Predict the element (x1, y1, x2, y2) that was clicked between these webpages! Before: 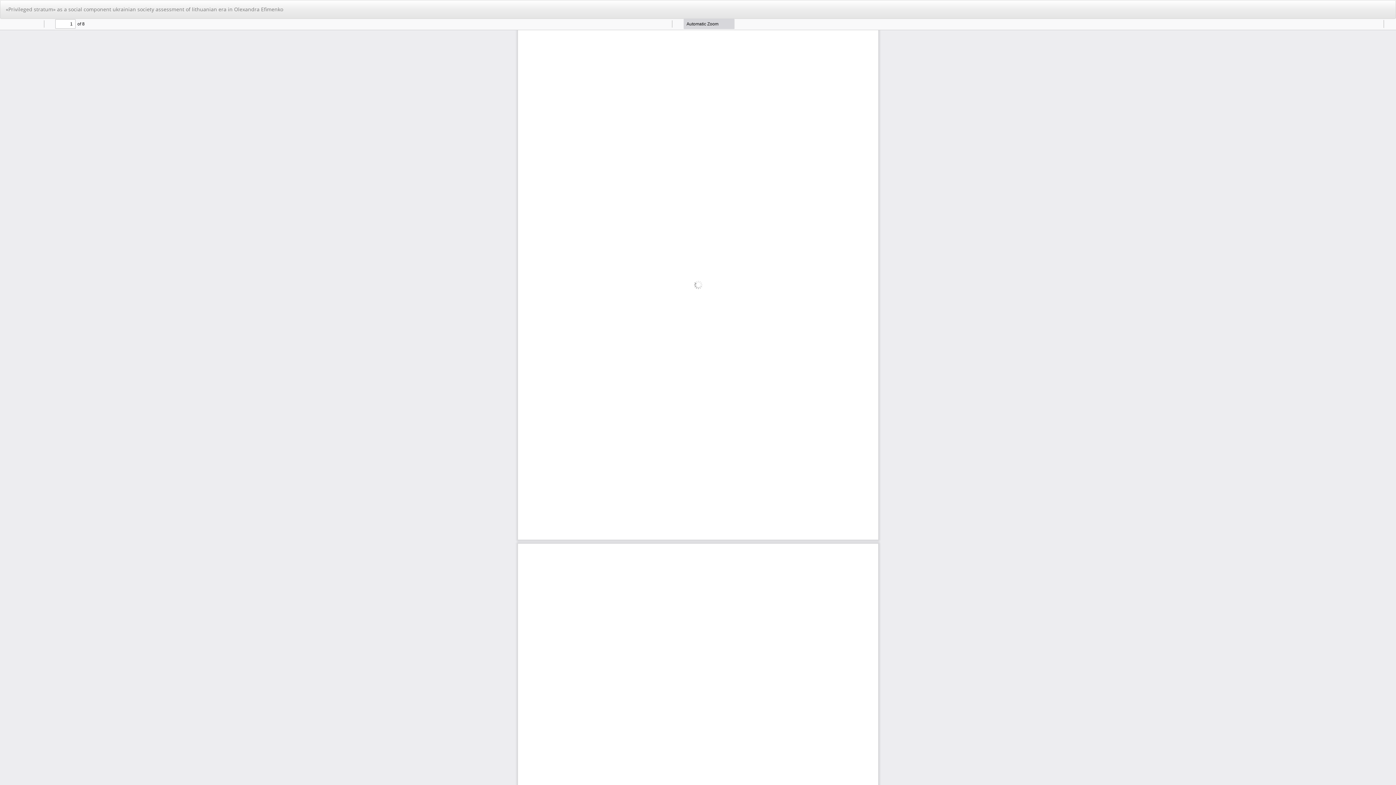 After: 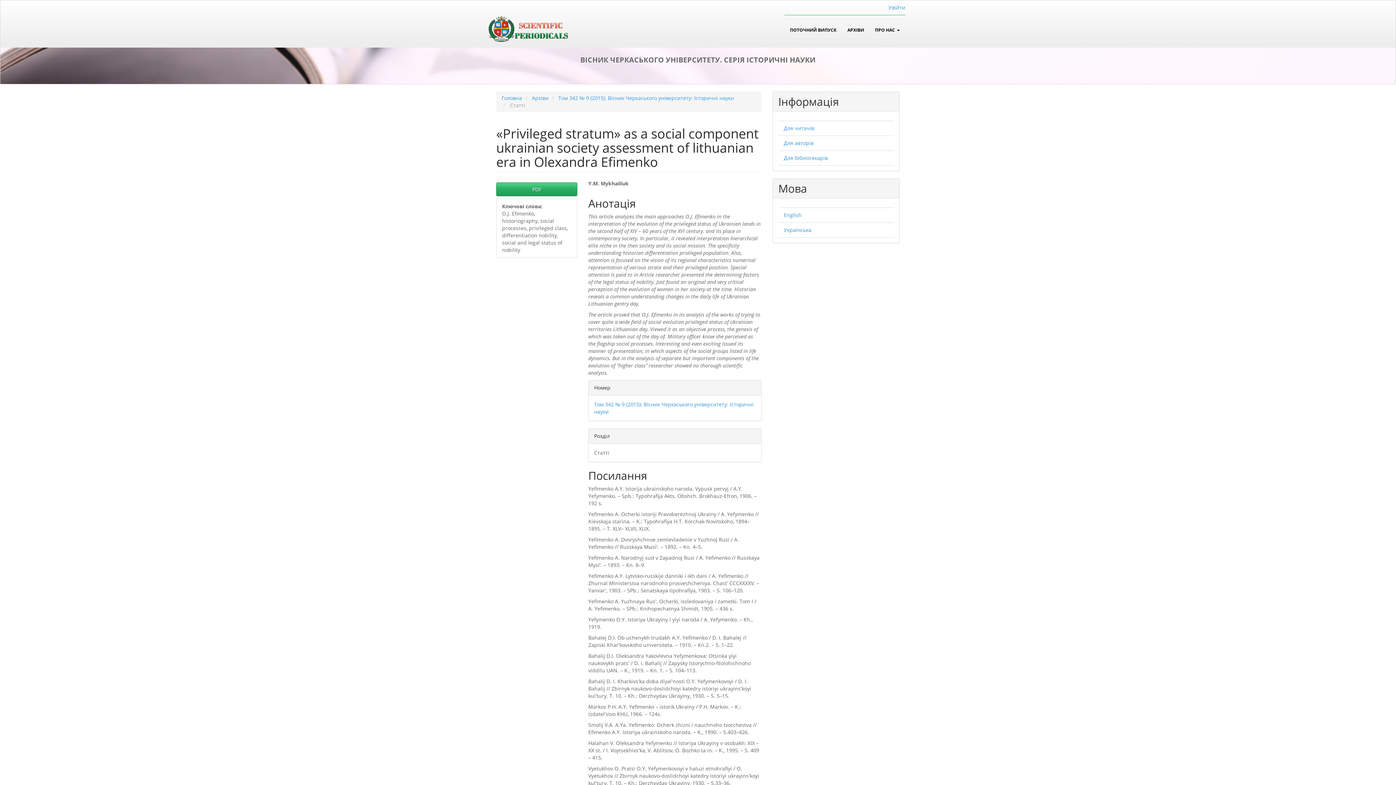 Action: label: «Privileged stratum» as a social component ukrainian society assessment of lithuanian era in Olexandra Efimenko bbox: (0, 0, 288, 18)